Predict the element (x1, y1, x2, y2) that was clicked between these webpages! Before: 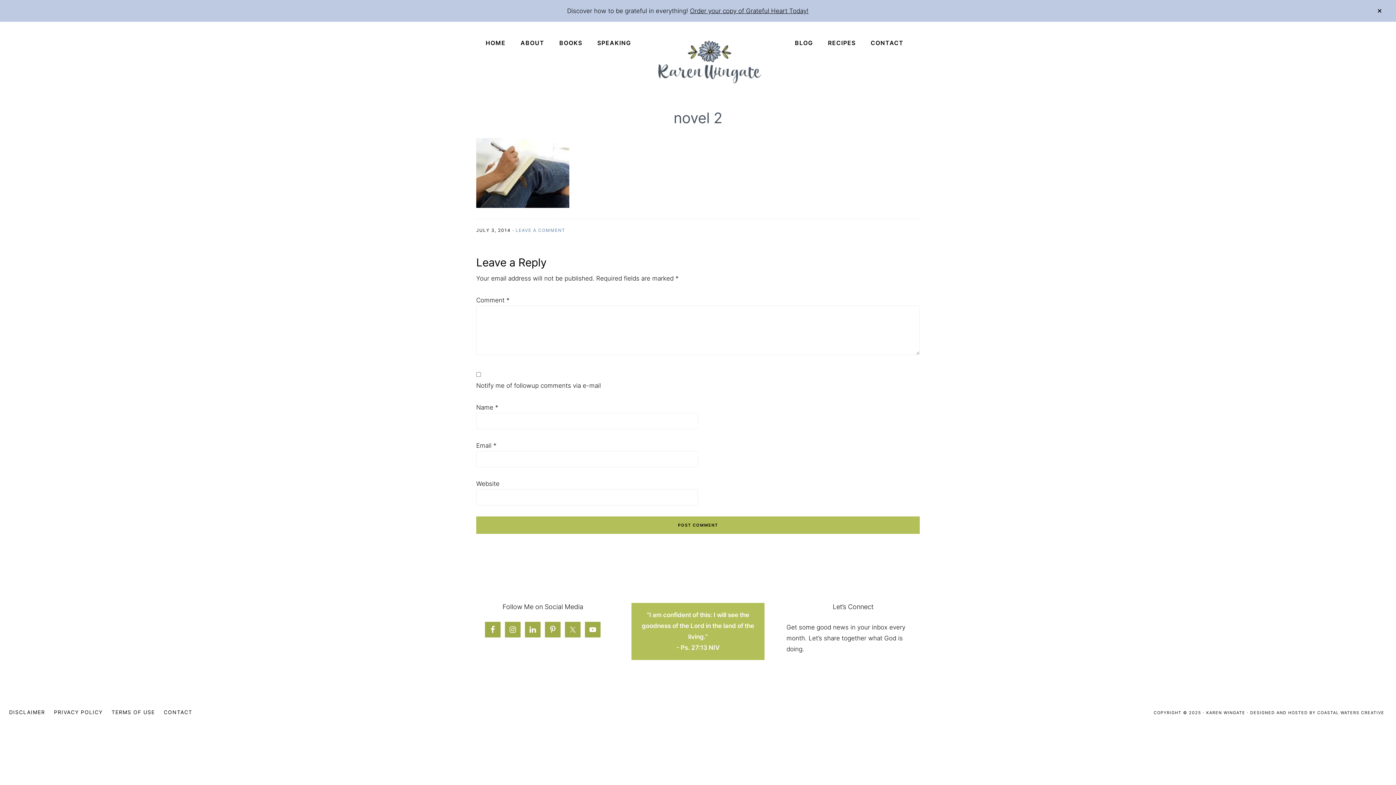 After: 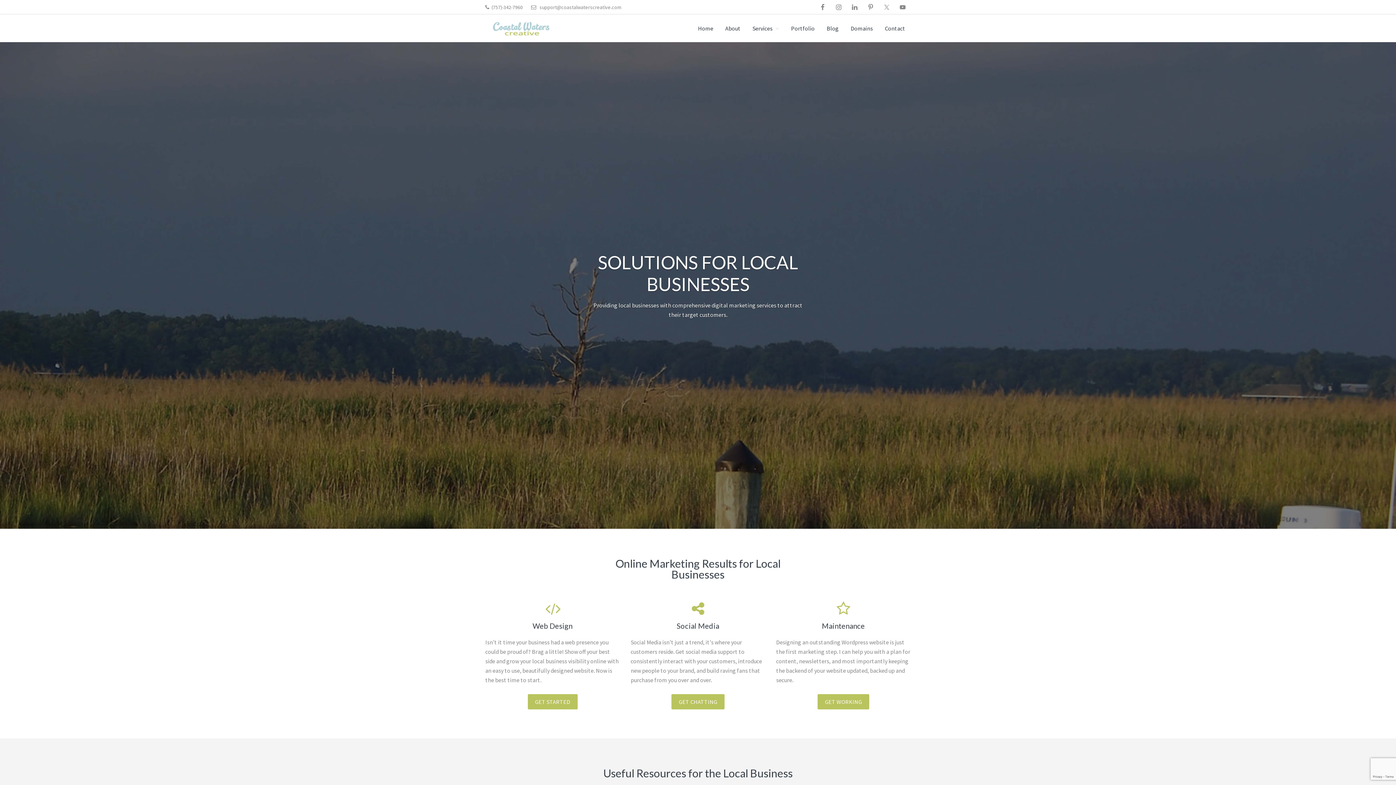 Action: bbox: (1317, 710, 1384, 715) label: COASTAL WATERS CREATIVE